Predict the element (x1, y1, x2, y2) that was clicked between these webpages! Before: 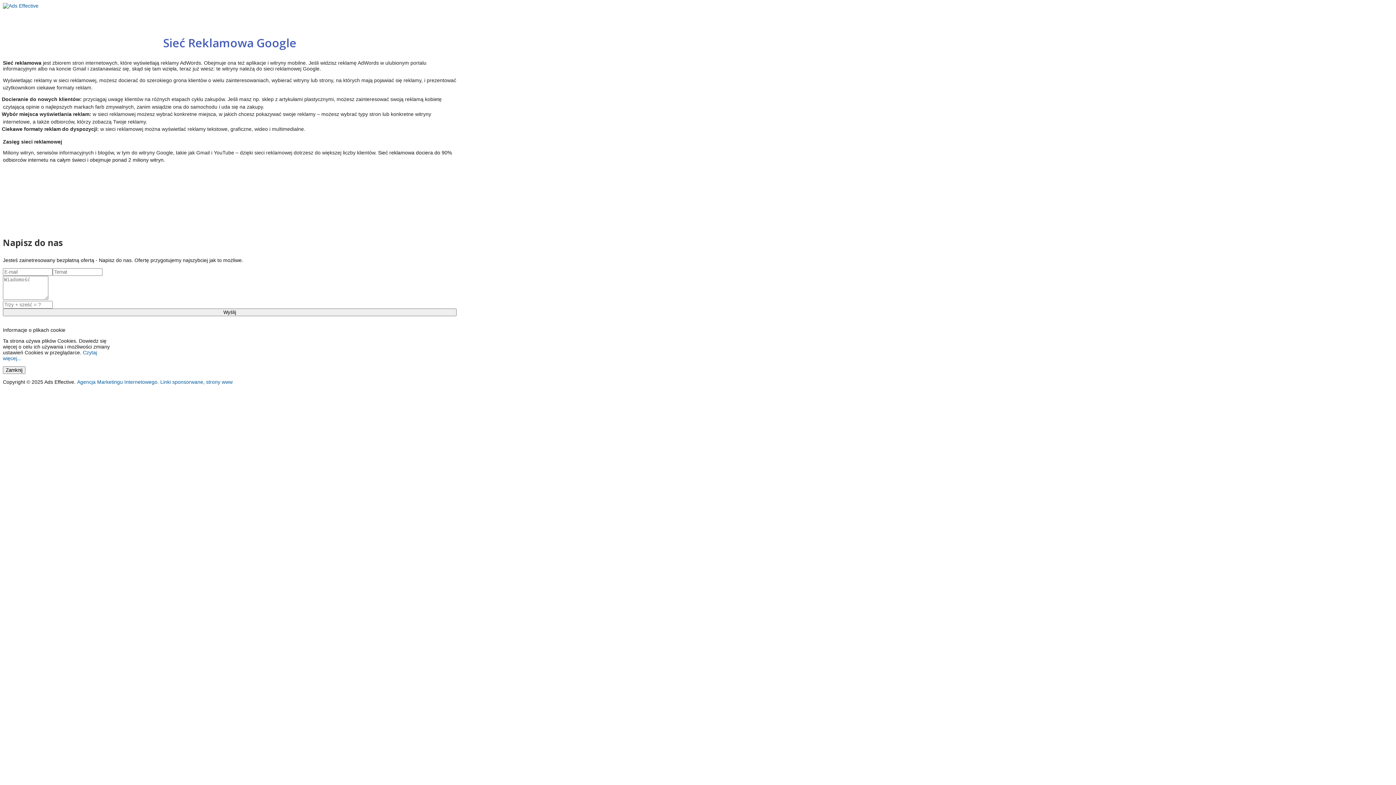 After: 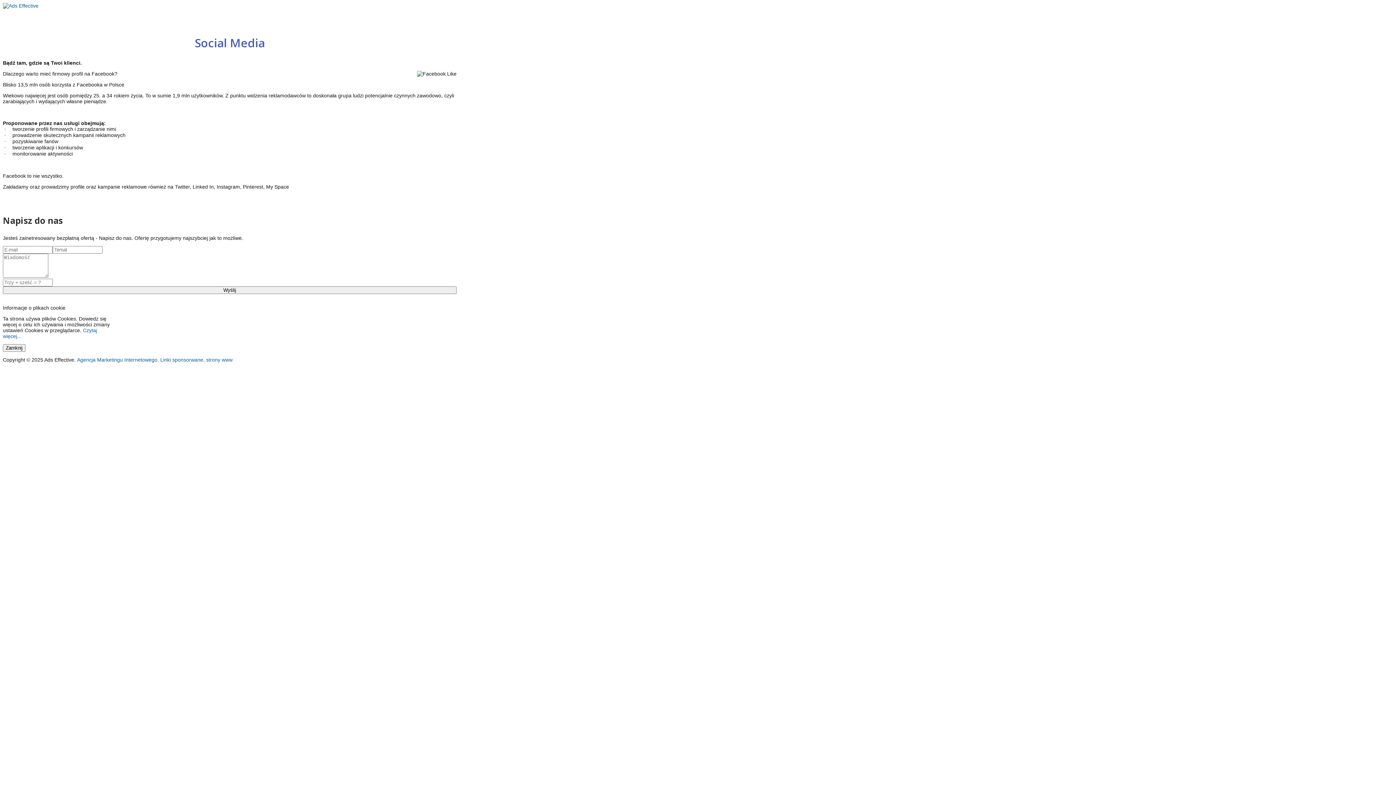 Action: label: Social Media bbox: (280, 8, 324, 25)